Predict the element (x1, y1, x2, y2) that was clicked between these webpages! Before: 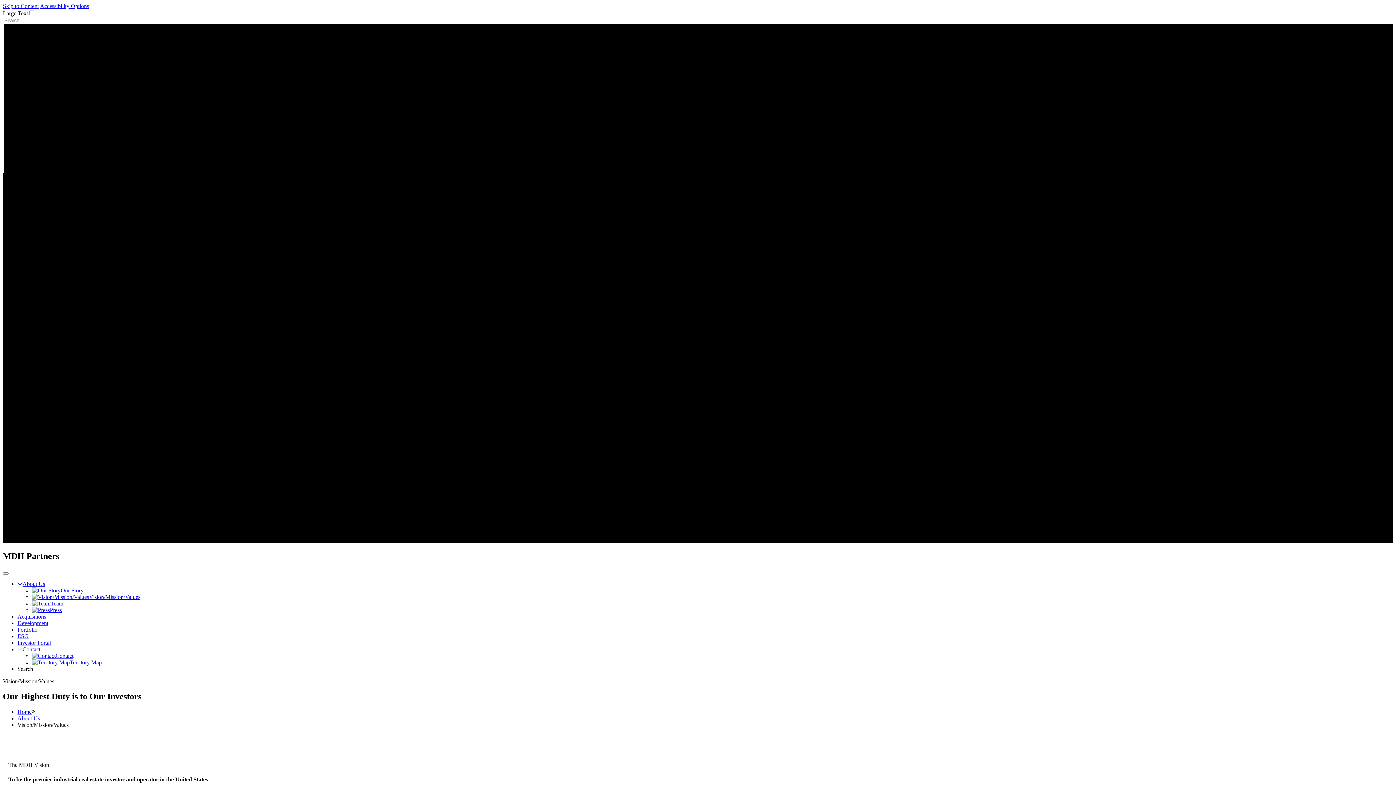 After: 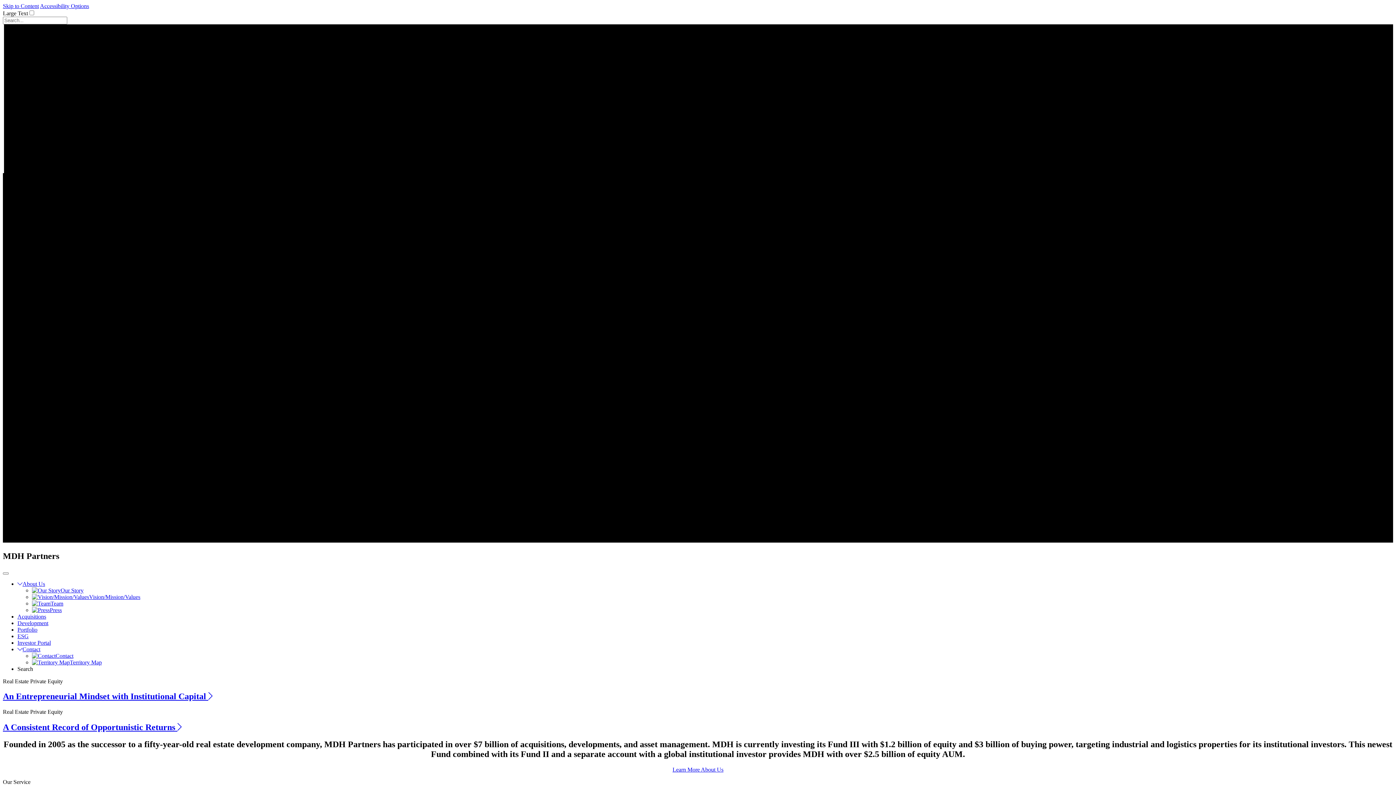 Action: label: MDH homepage bbox: (2, 537, 1393, 543)